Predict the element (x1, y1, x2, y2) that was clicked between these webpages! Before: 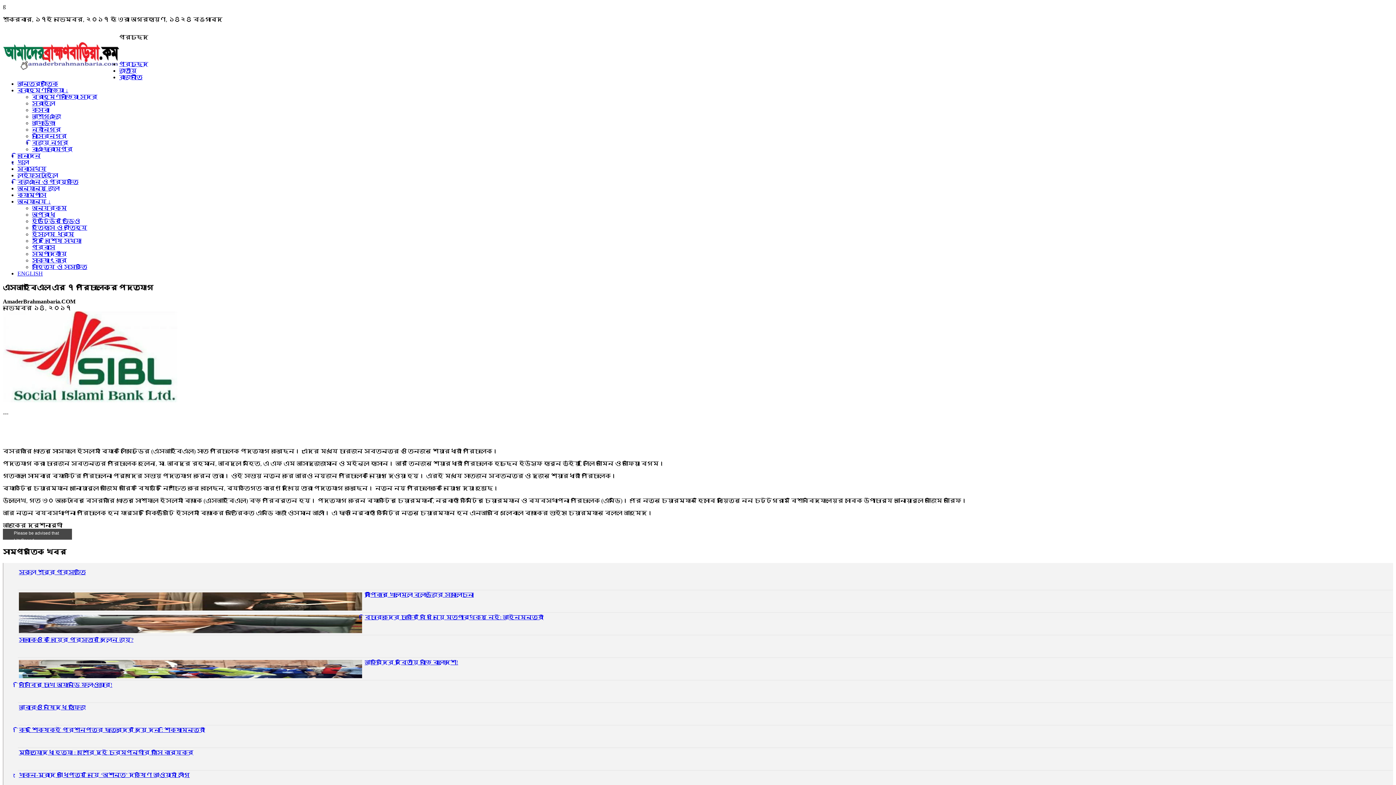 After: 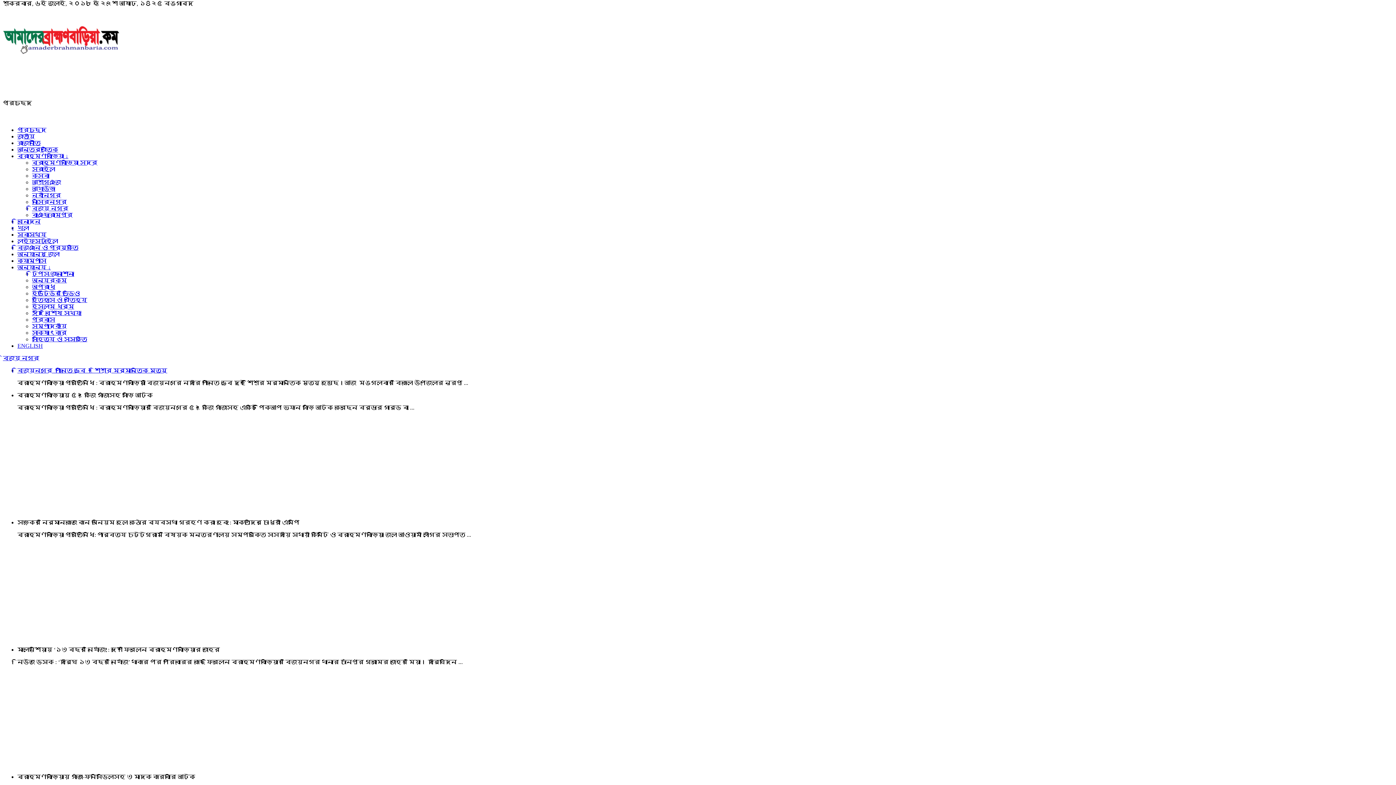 Action: bbox: (32, 139, 68, 145) label: বিজয় নগর